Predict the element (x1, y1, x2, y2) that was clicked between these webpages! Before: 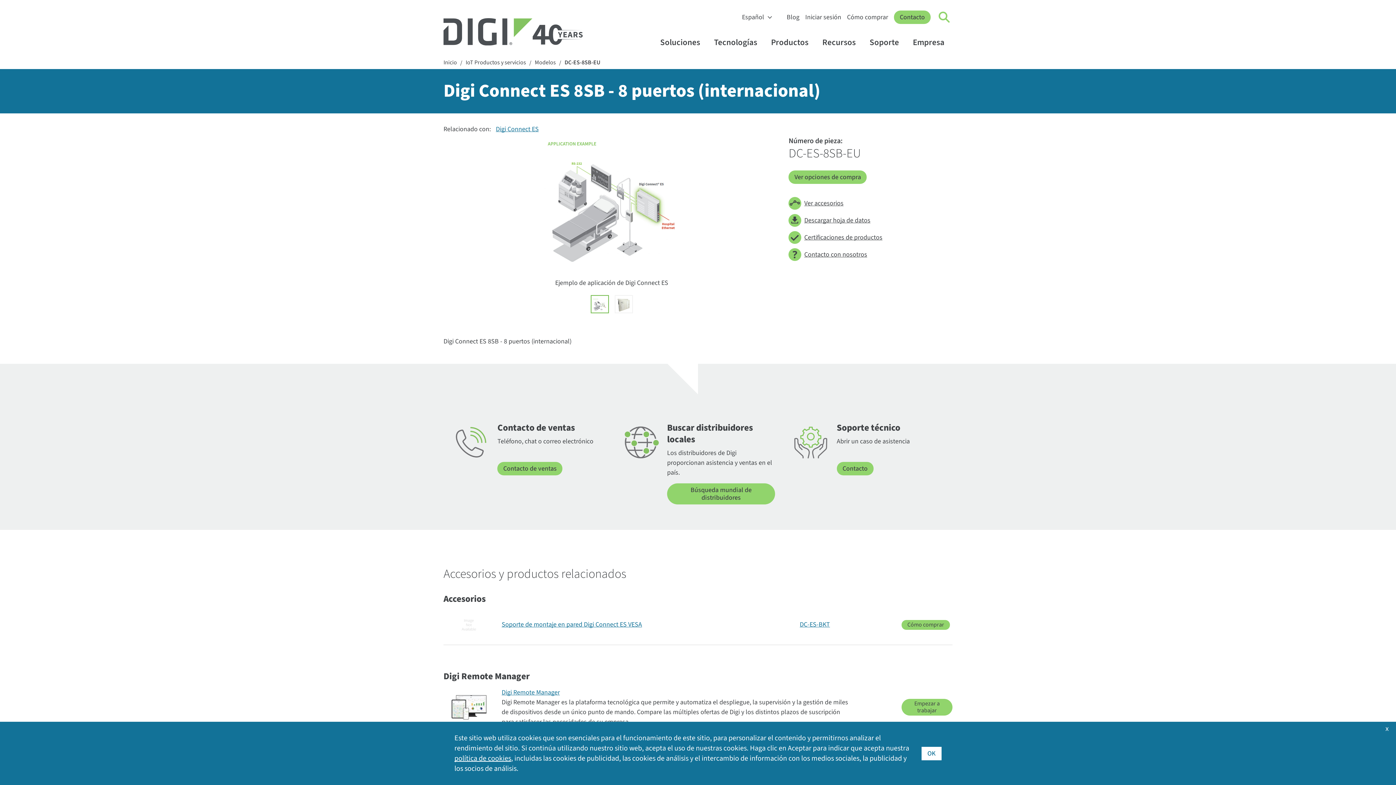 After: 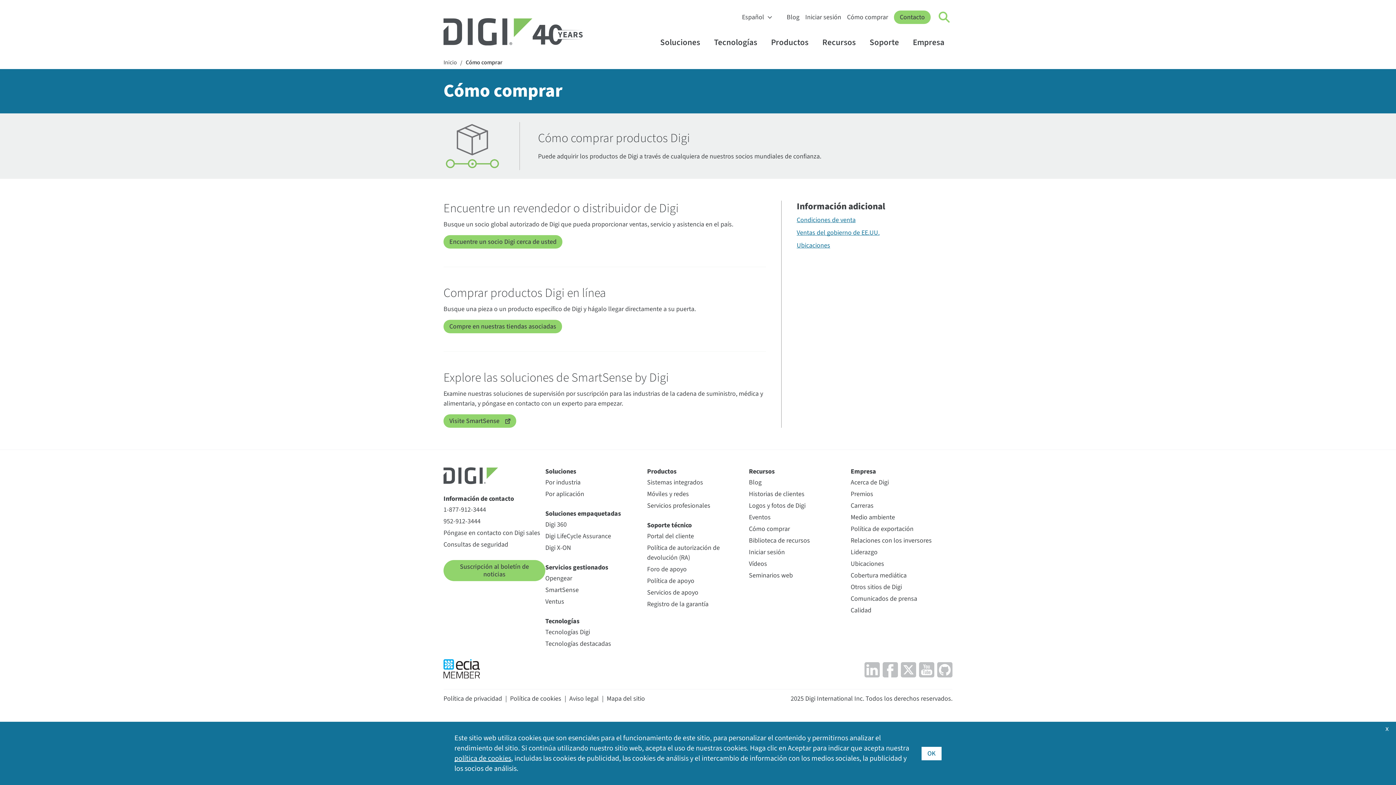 Action: bbox: (847, 12, 888, 21) label: Cómo comprar